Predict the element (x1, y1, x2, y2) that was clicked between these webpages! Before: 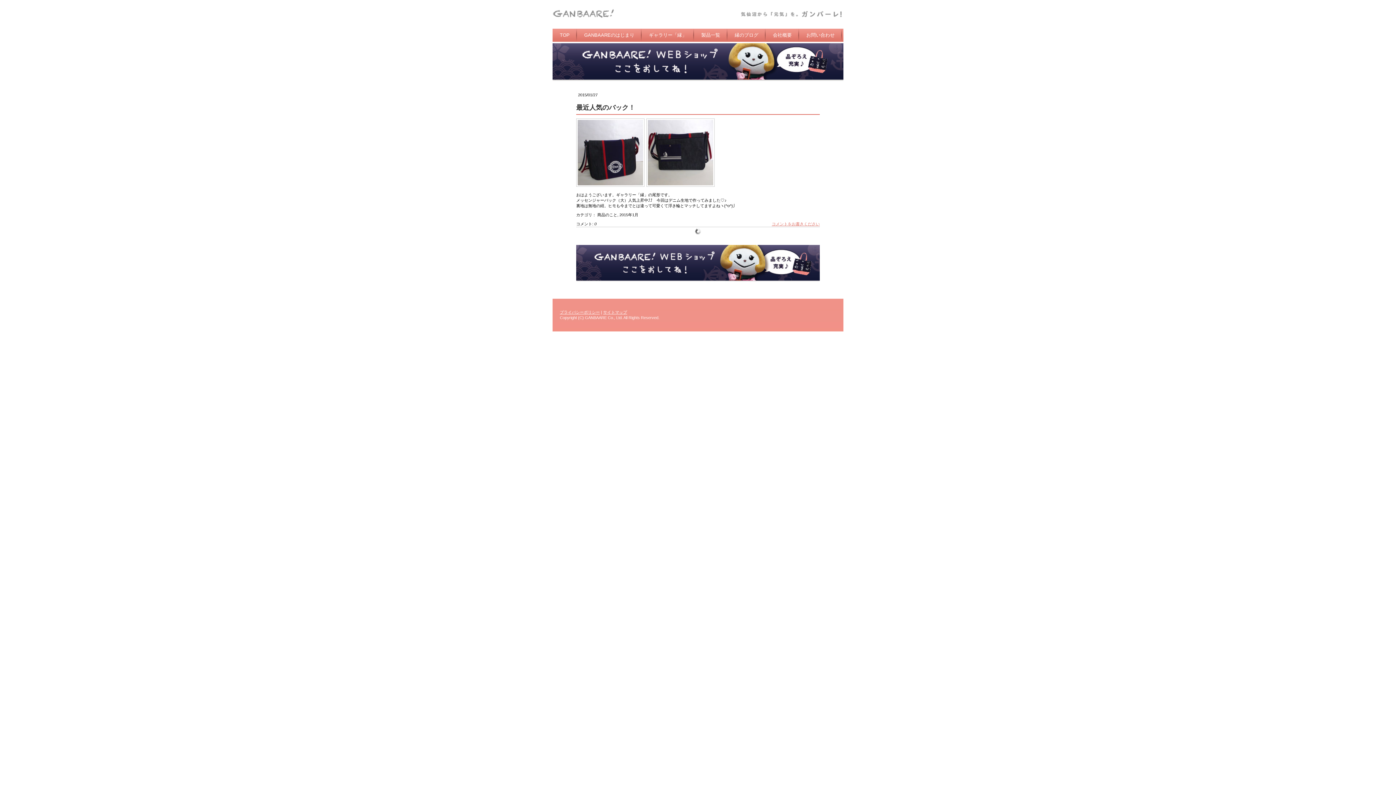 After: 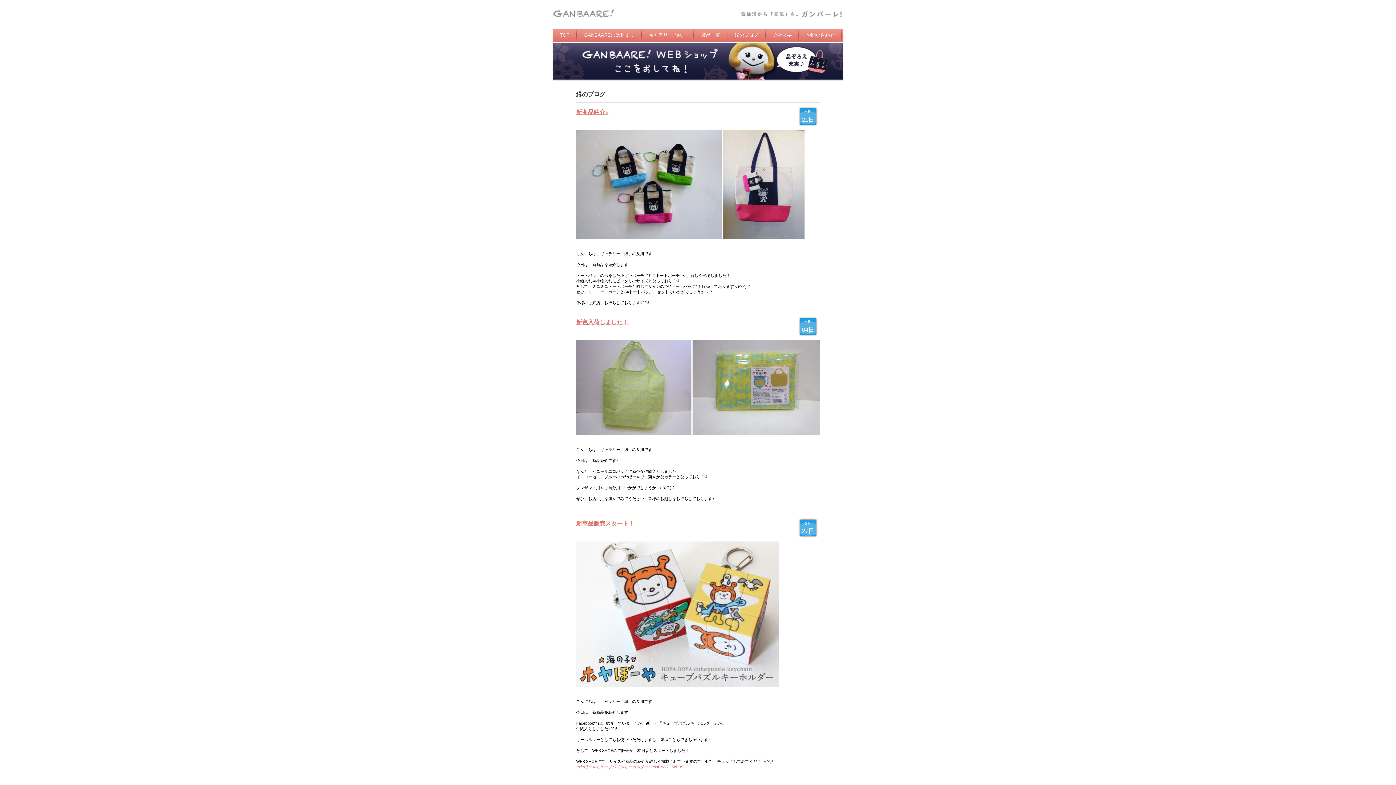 Action: bbox: (727, 28, 765, 41) label: 縁のブログ